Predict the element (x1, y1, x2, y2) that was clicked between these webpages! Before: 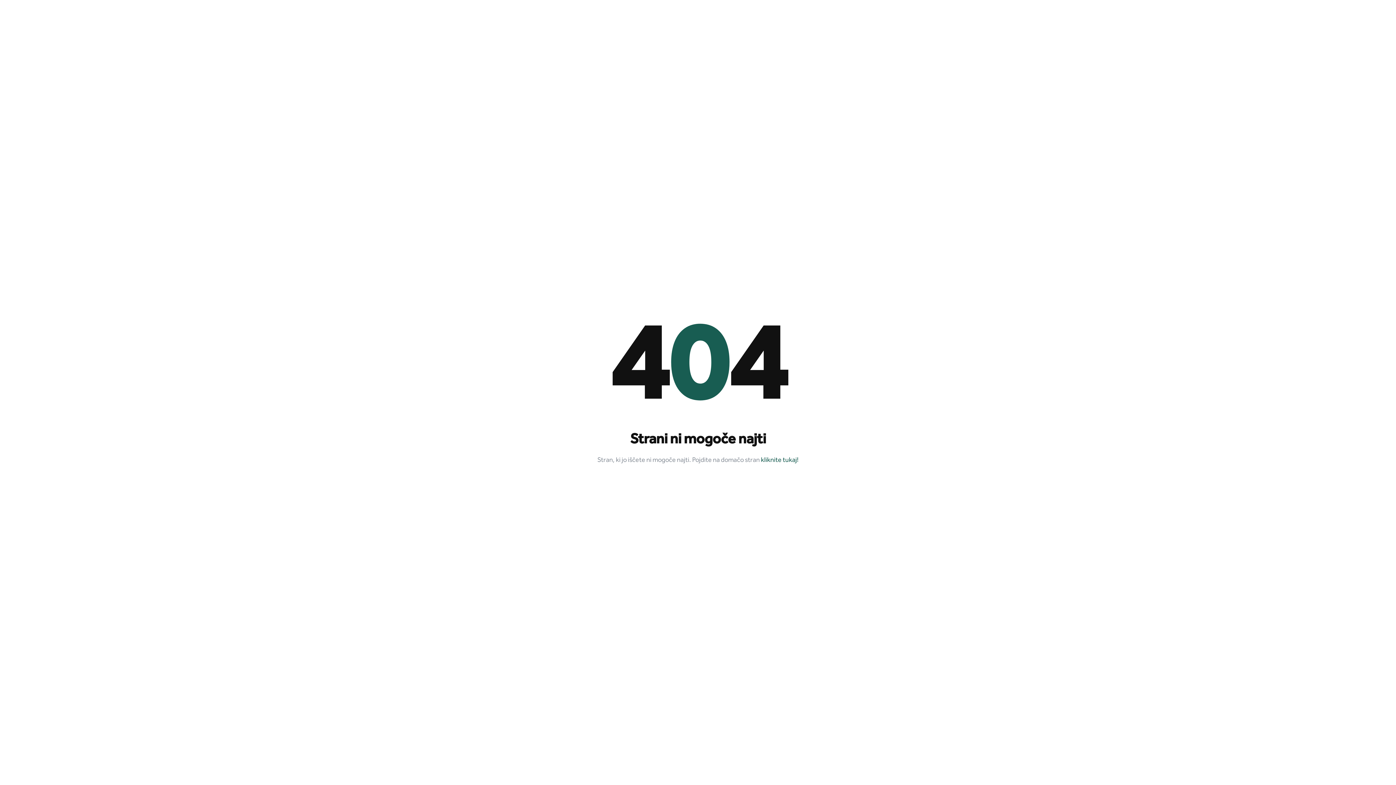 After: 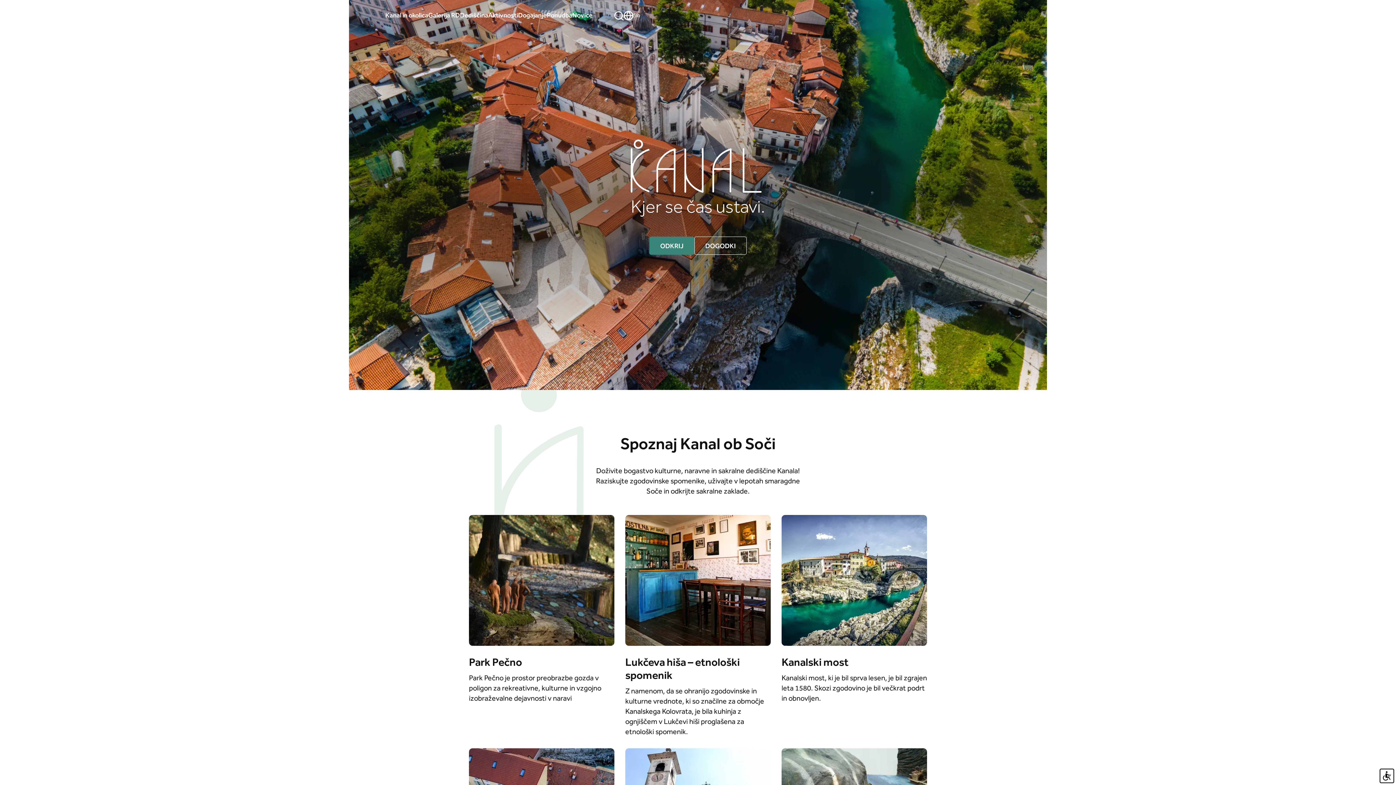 Action: label: kliknite tukaj! bbox: (761, 456, 798, 465)